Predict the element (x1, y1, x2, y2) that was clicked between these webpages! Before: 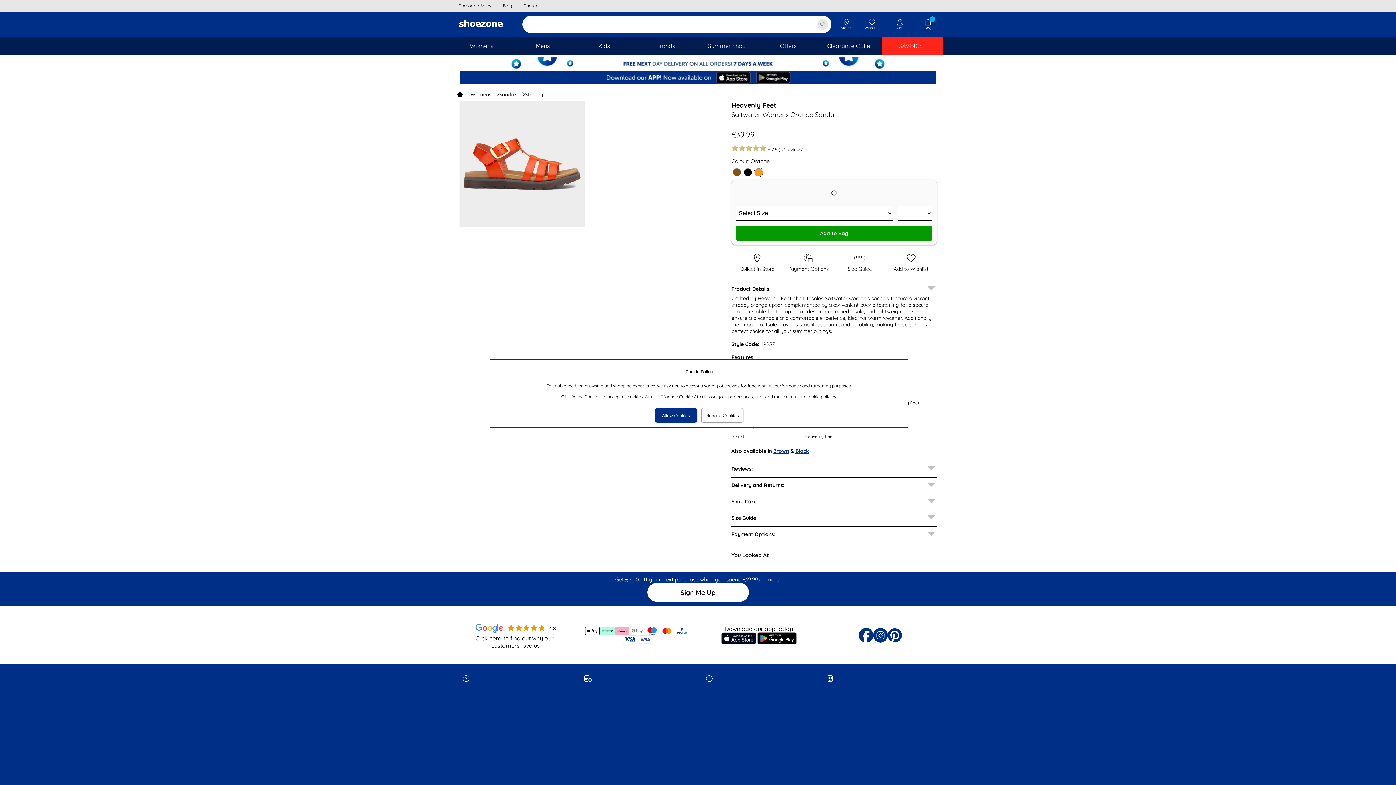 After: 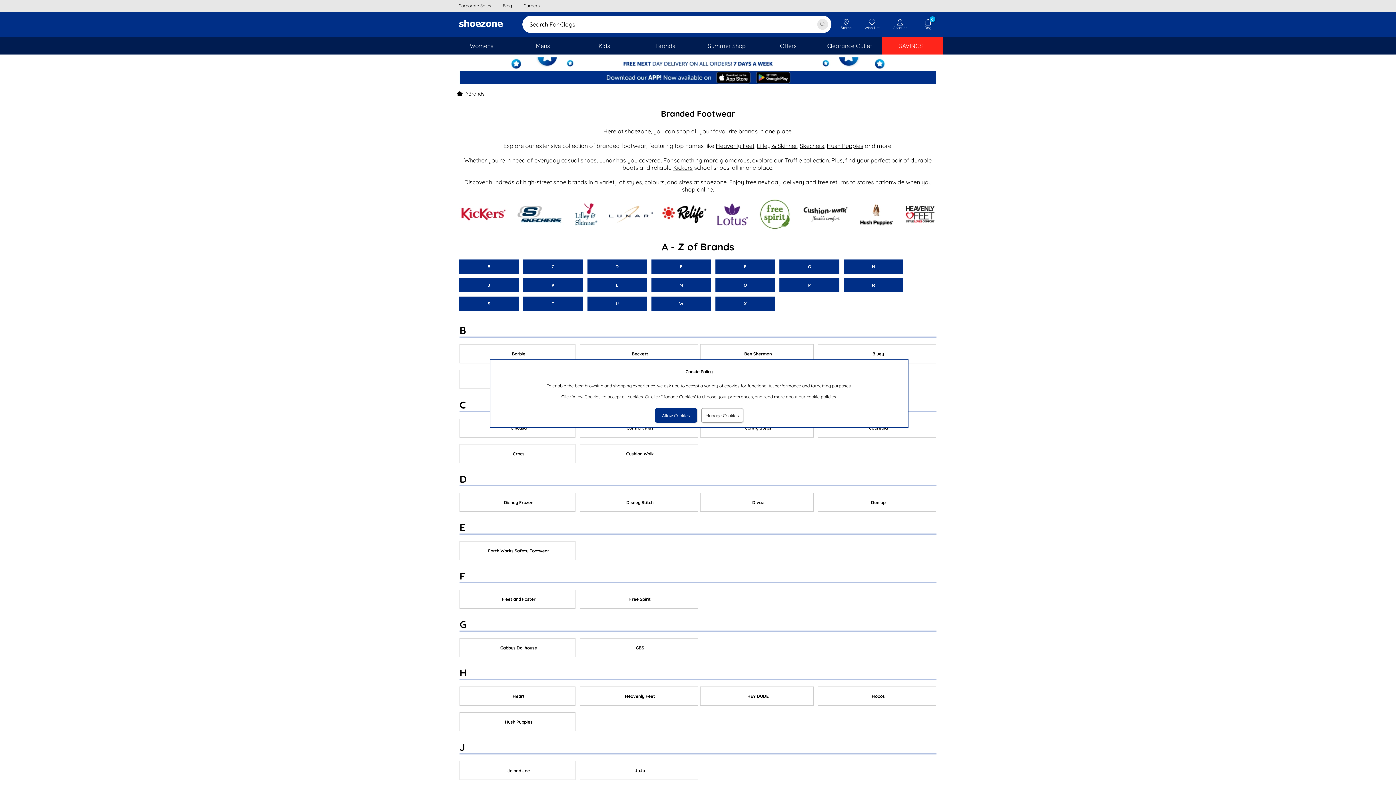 Action: label: Brands bbox: (636, 42, 698, 49)